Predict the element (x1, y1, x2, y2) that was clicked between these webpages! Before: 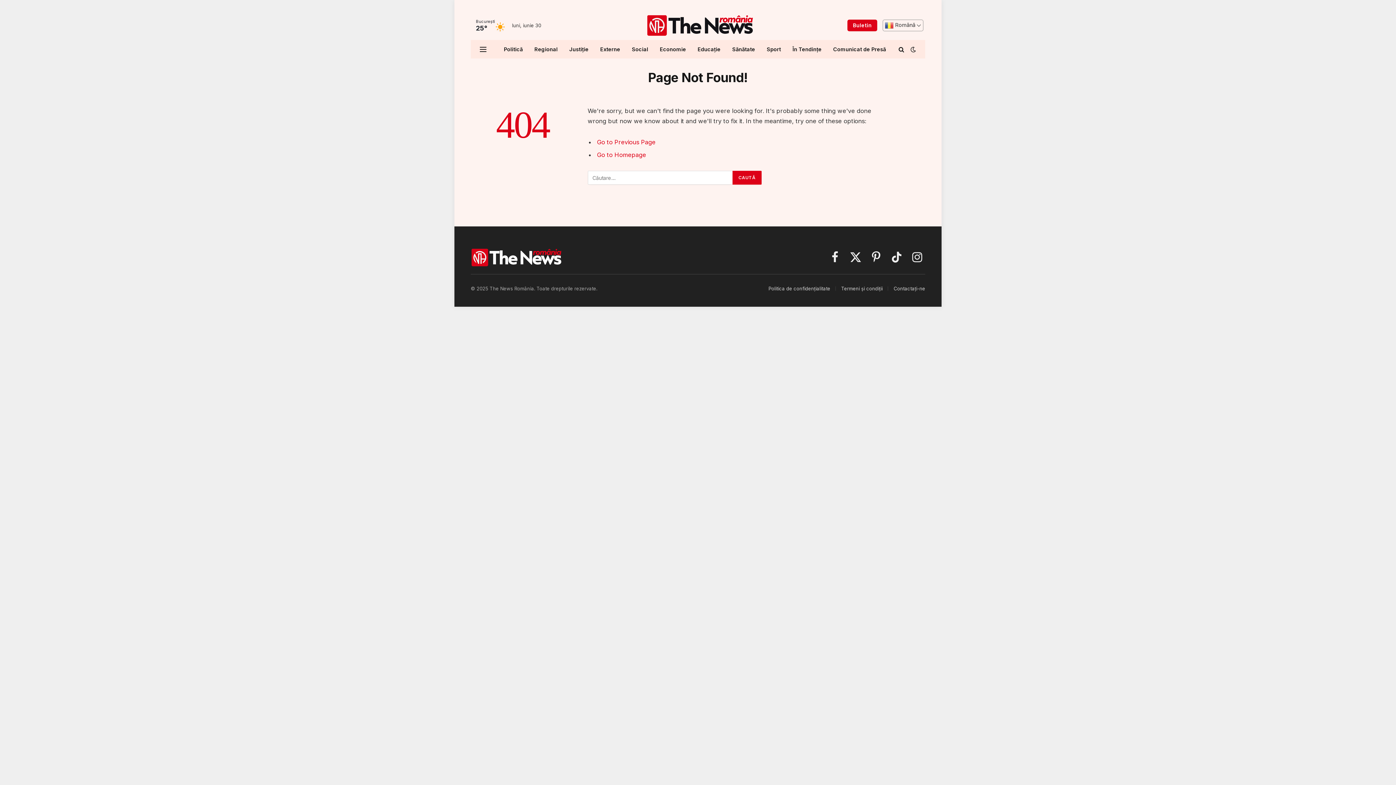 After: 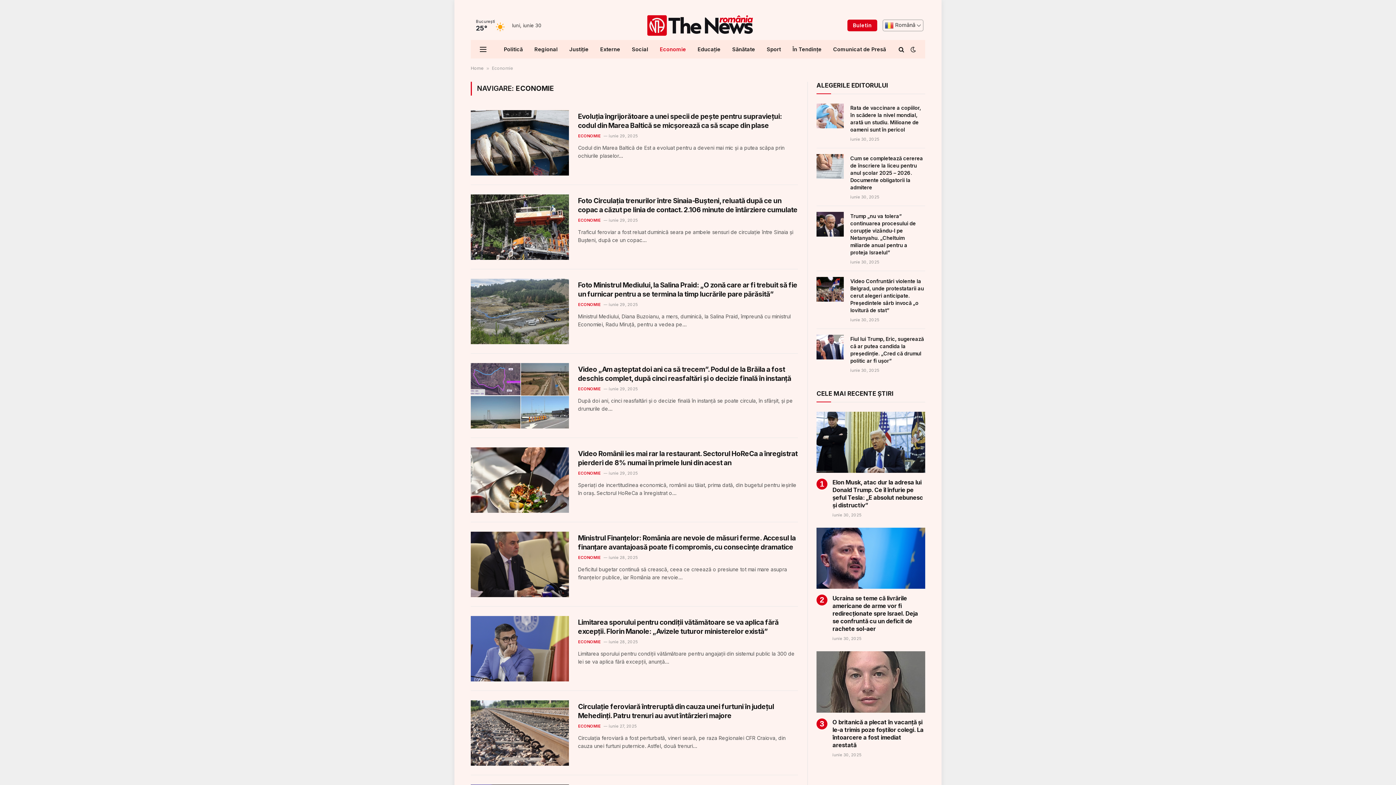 Action: bbox: (654, 40, 692, 58) label: Economie